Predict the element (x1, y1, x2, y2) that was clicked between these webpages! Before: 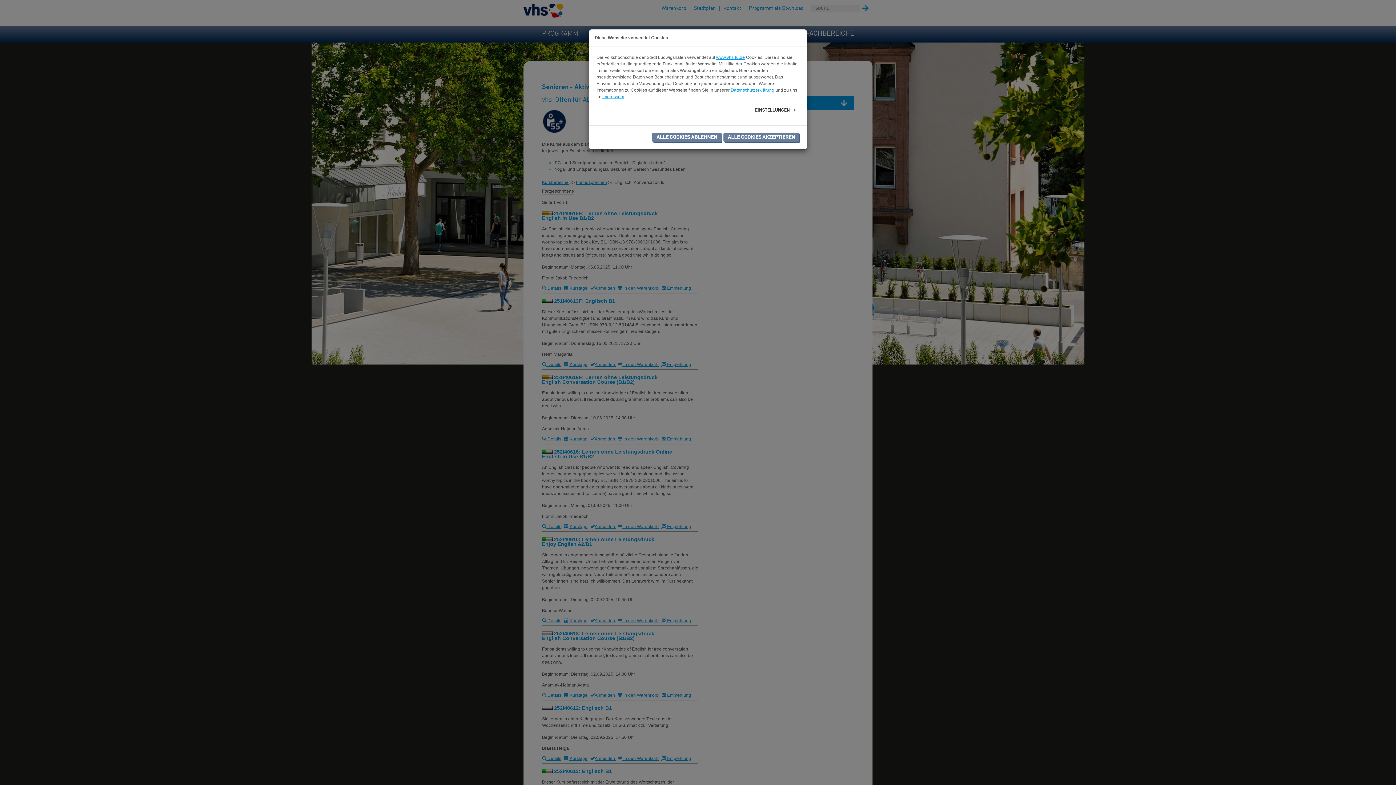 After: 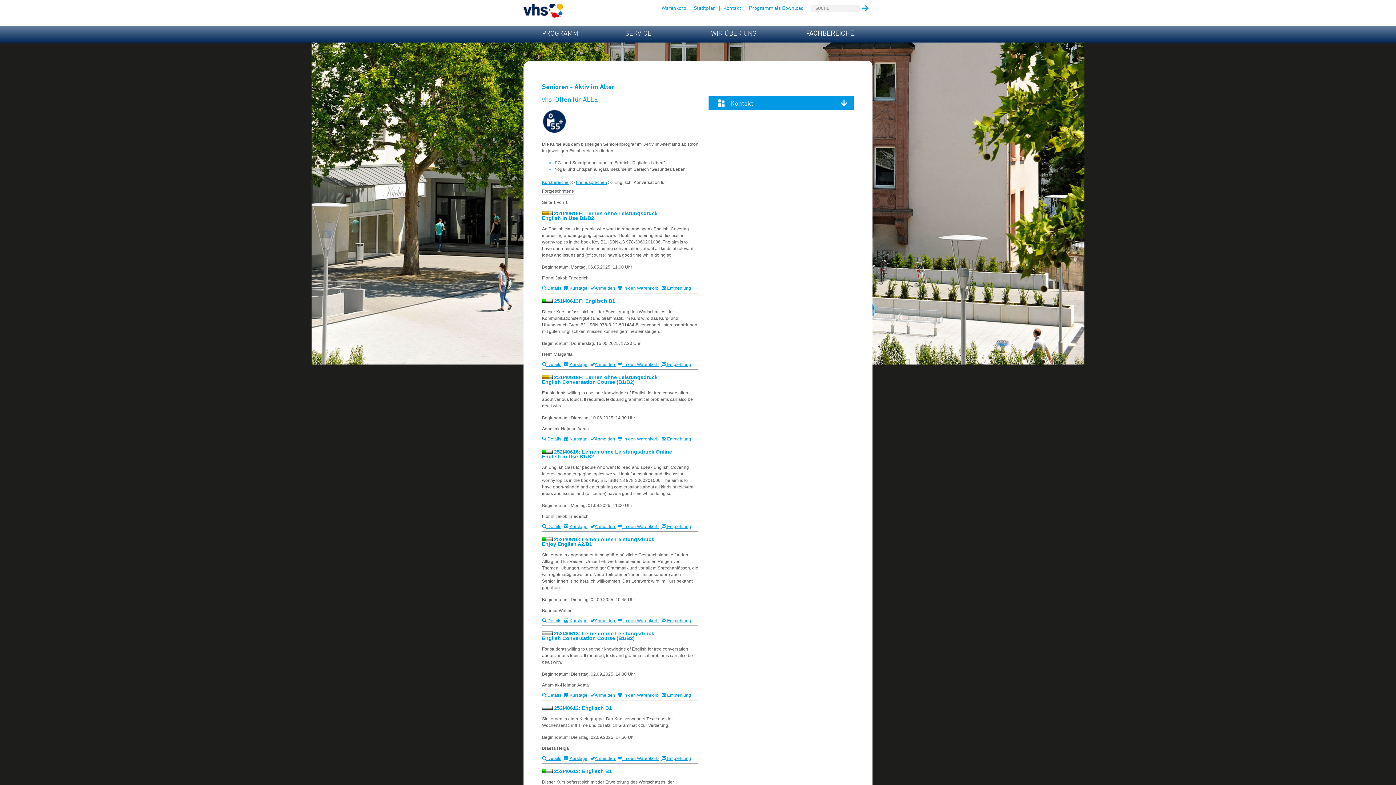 Action: bbox: (723, 119, 799, 128) label: ALLE COOKIES AKZEPTIEREN